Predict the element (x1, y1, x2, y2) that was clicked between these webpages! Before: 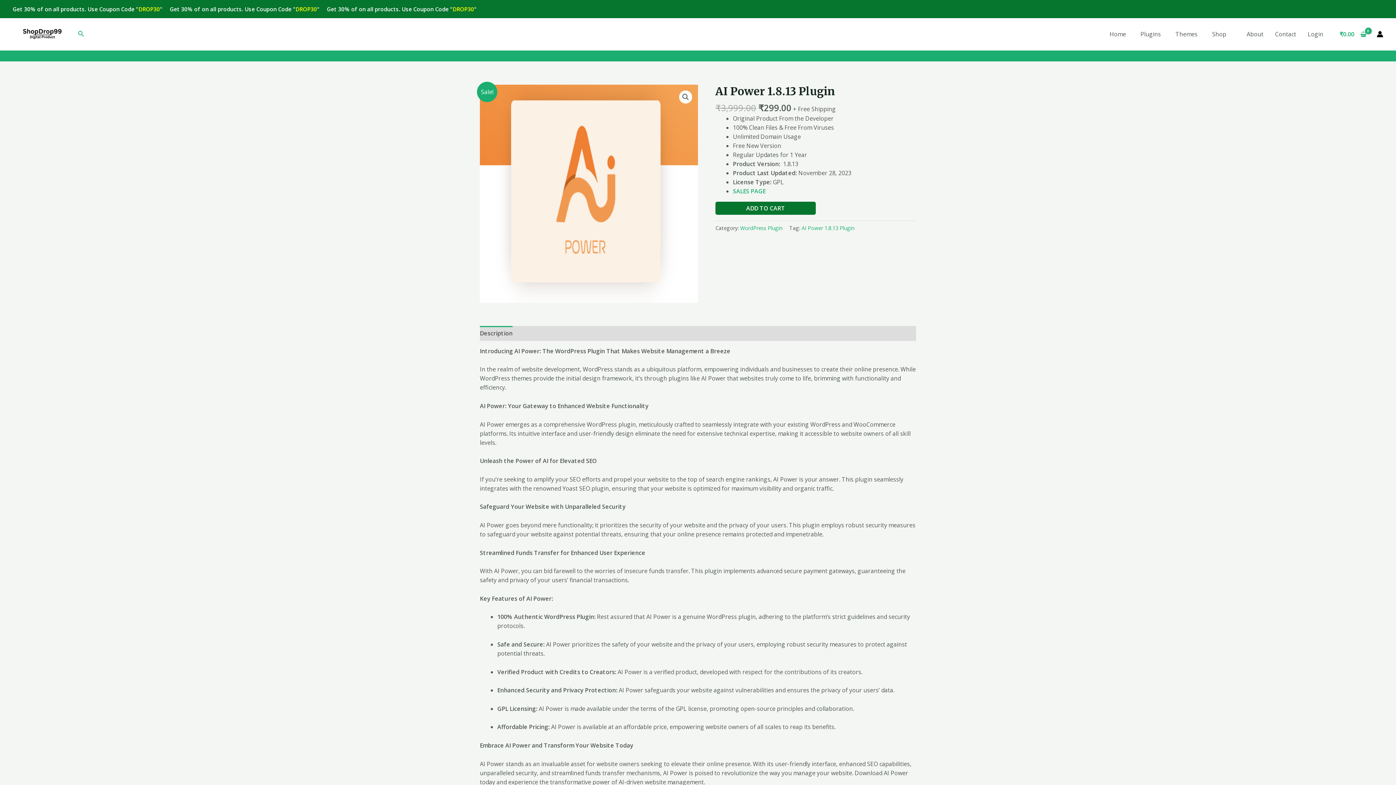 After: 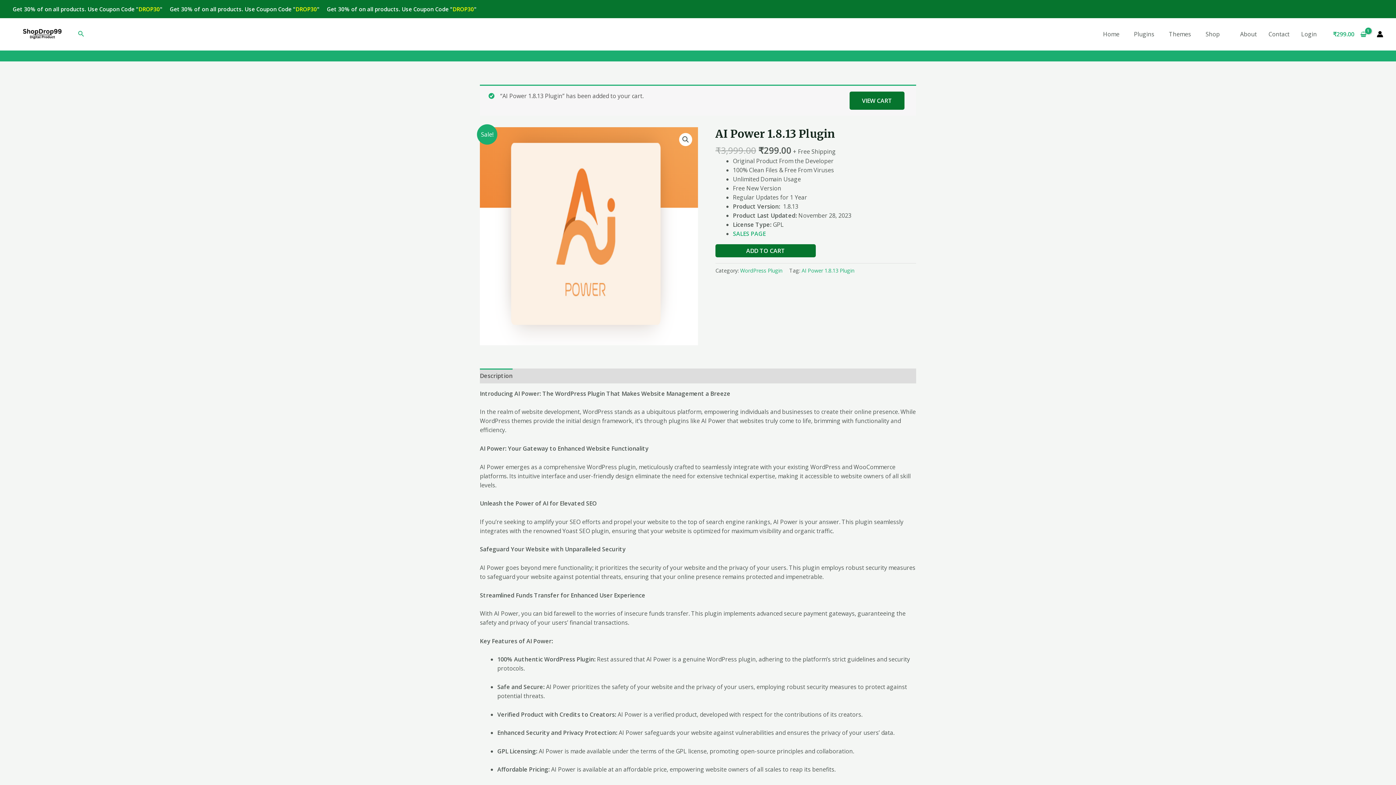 Action: label: ADD TO CART bbox: (715, 201, 816, 214)